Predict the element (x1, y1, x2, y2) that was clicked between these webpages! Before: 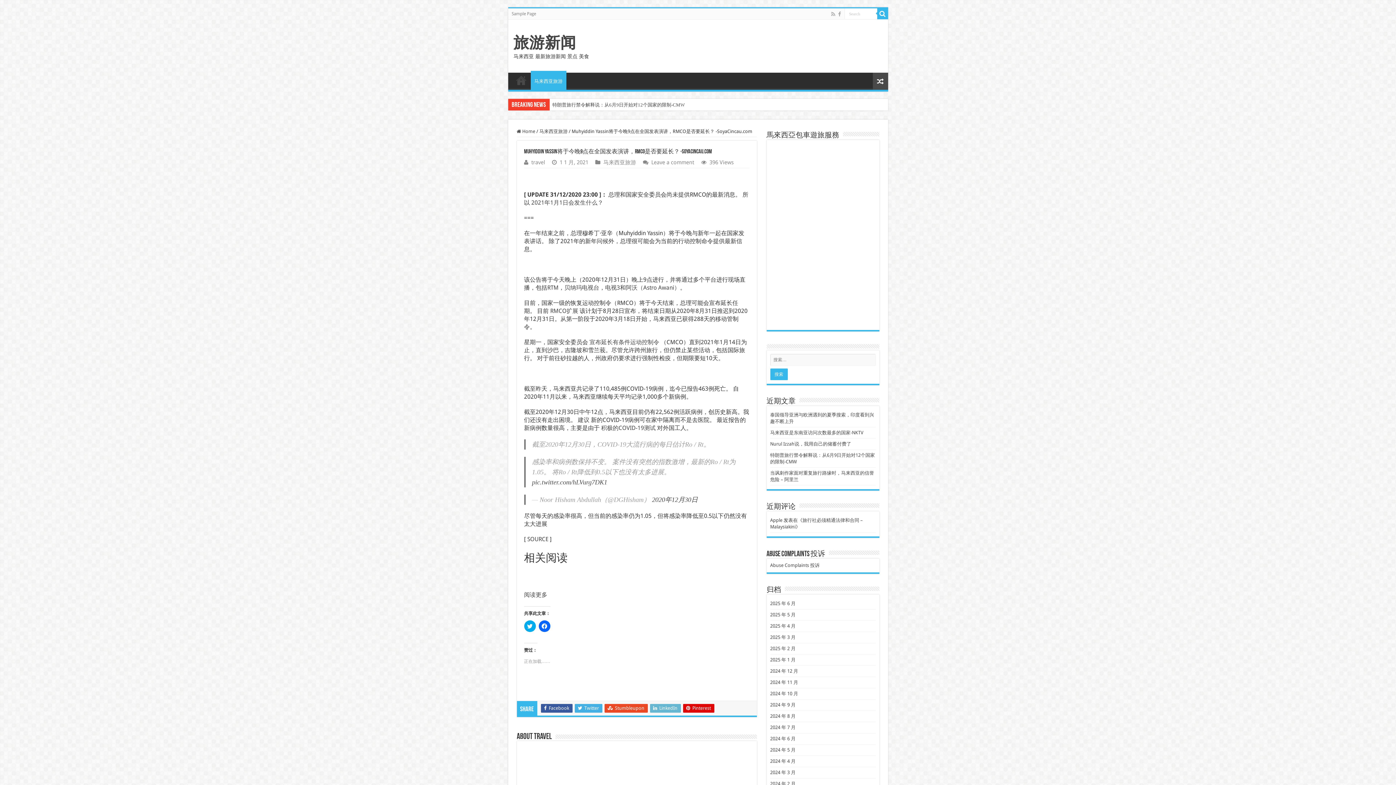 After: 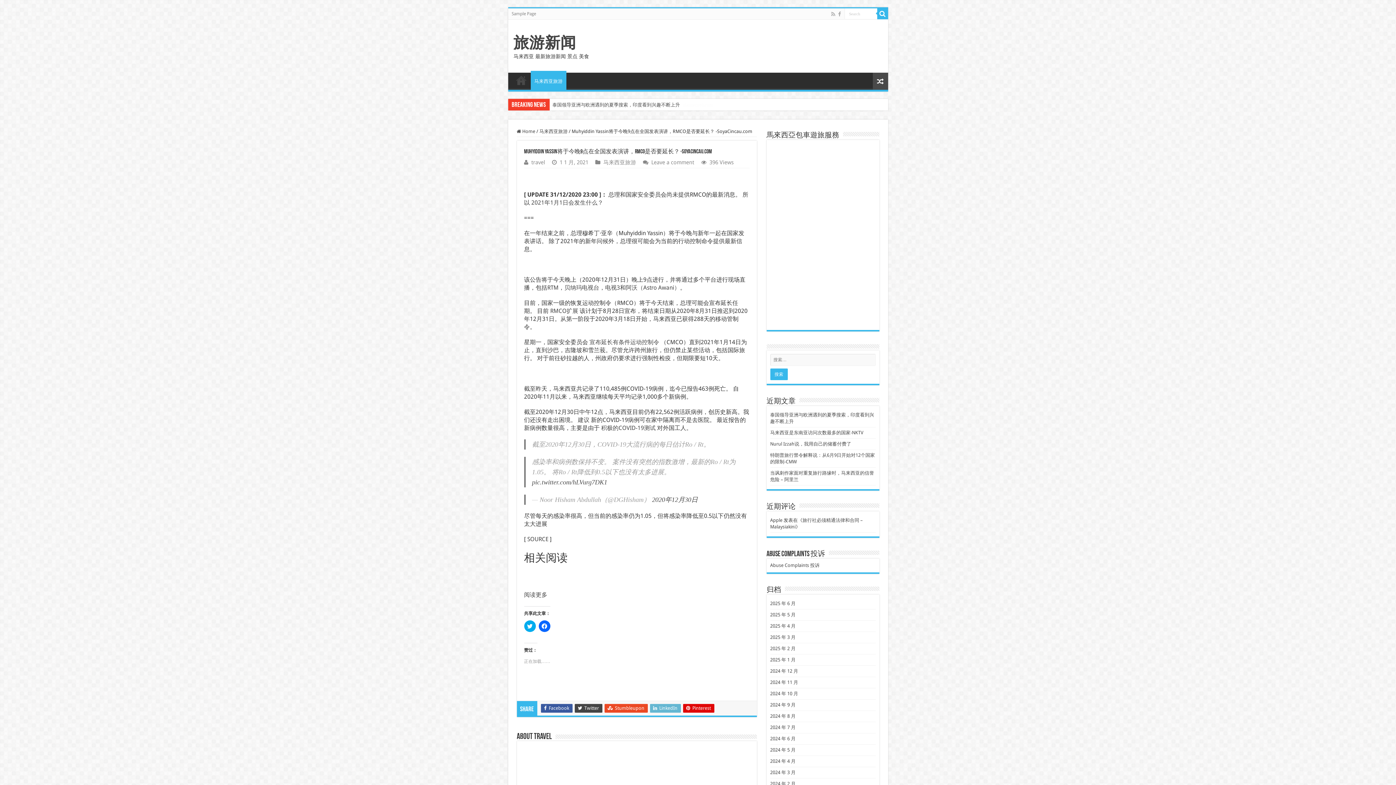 Action: label:  Twitter bbox: (574, 704, 602, 713)